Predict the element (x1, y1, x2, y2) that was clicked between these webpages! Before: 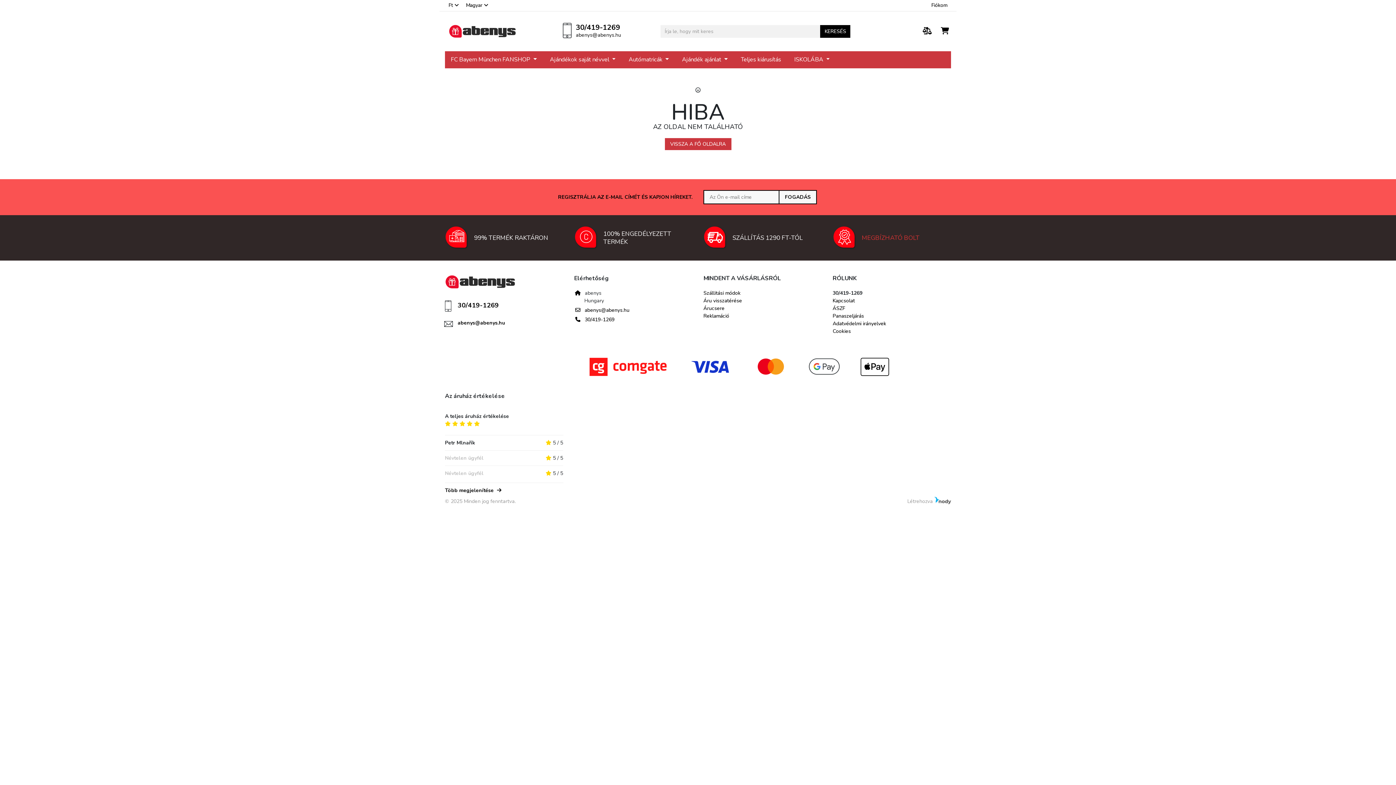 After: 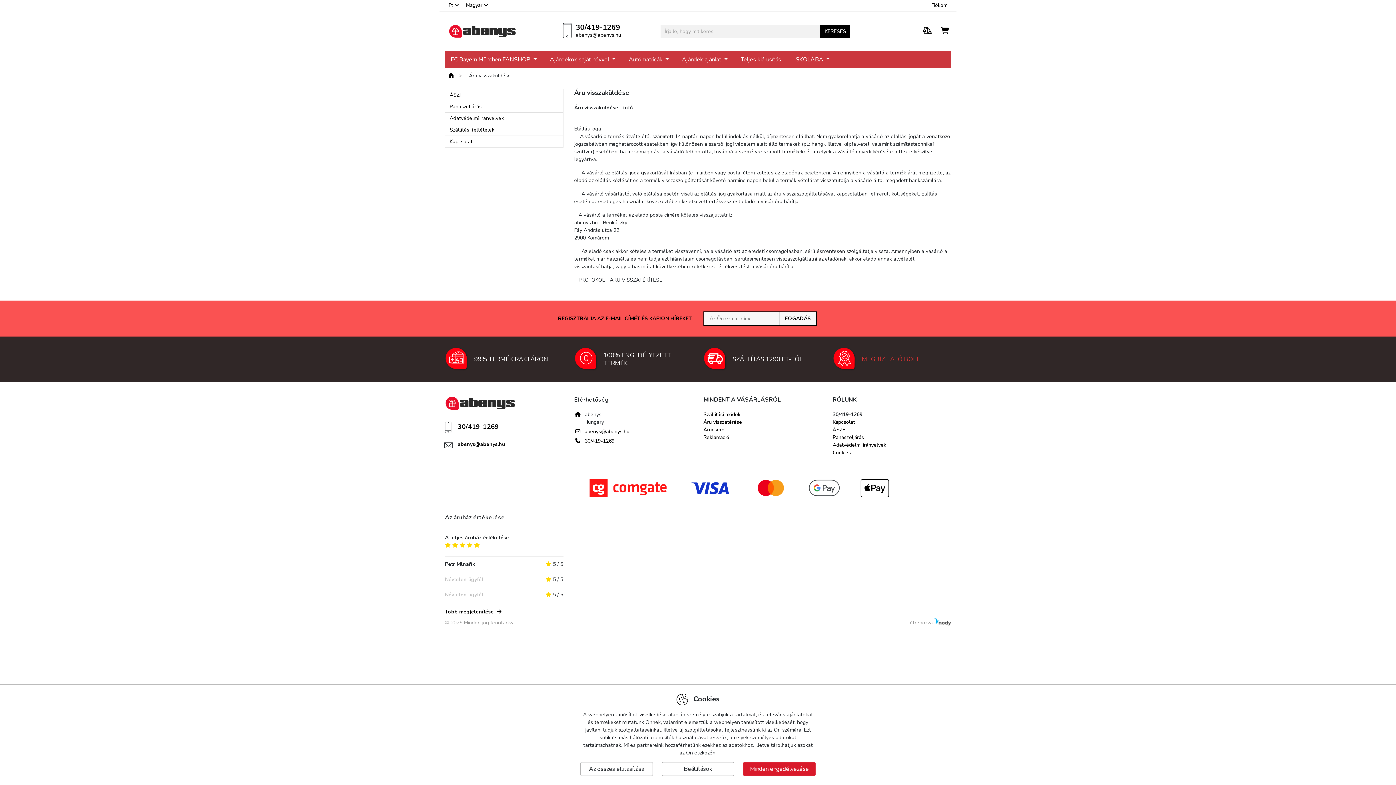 Action: label: Árucsere bbox: (703, 305, 724, 312)